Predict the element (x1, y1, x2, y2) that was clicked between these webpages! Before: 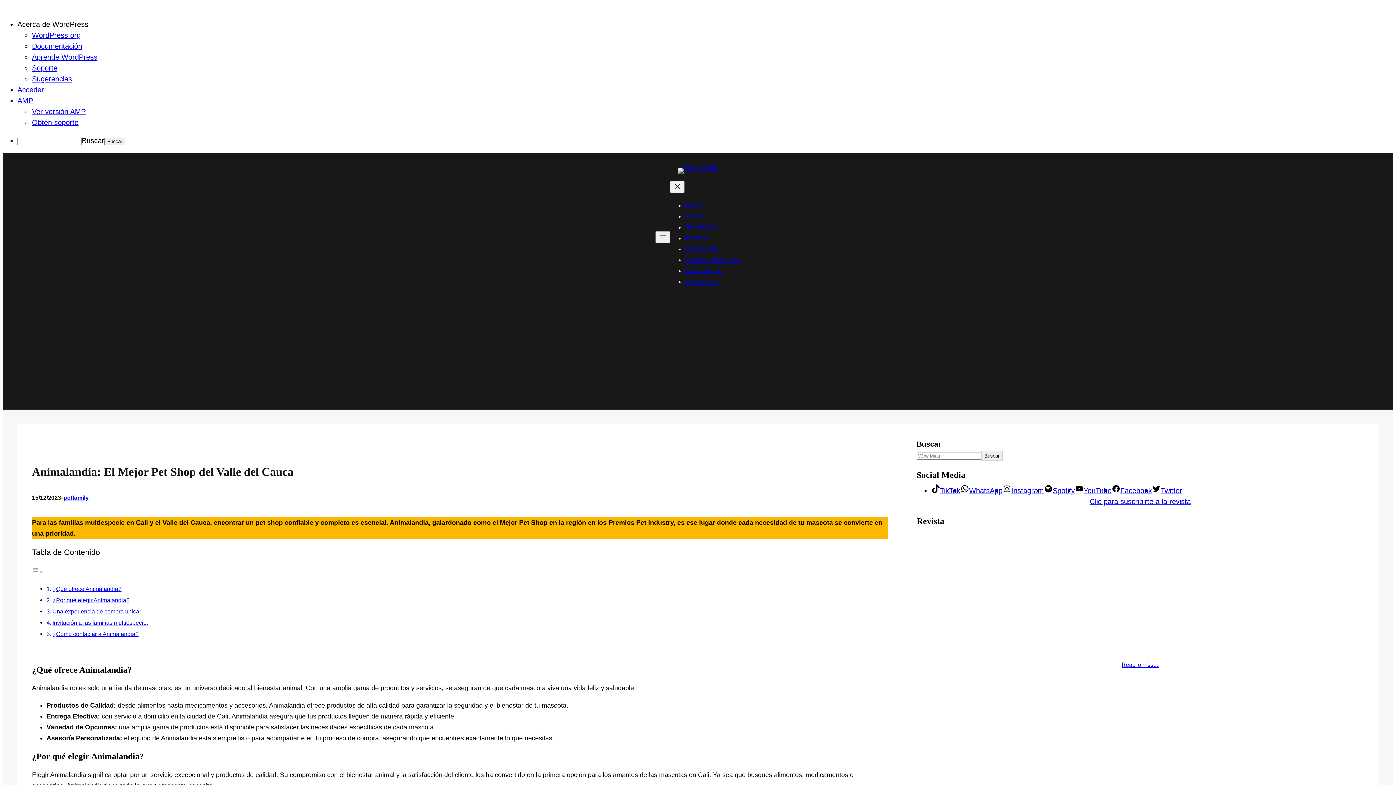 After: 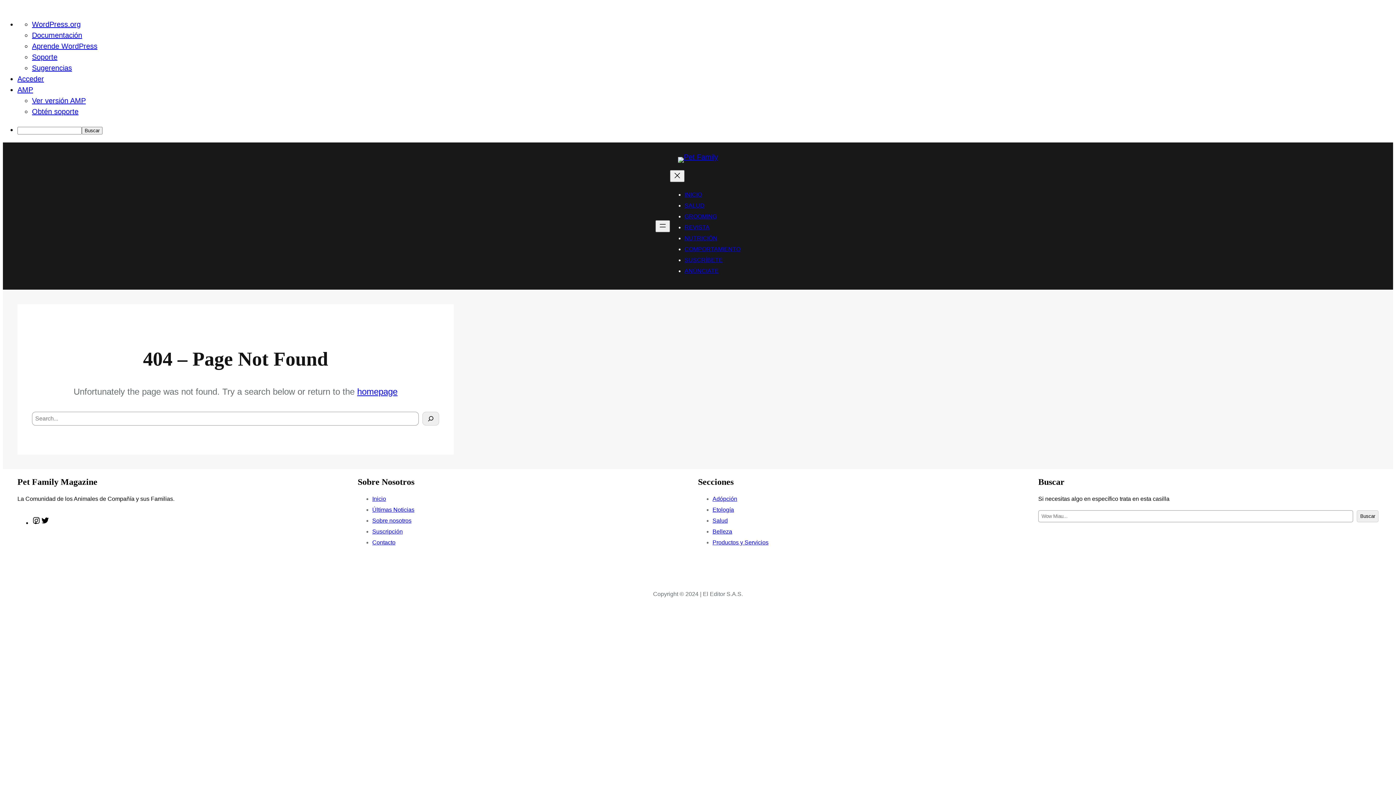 Action: bbox: (17, 85, 44, 93) label: Acceder